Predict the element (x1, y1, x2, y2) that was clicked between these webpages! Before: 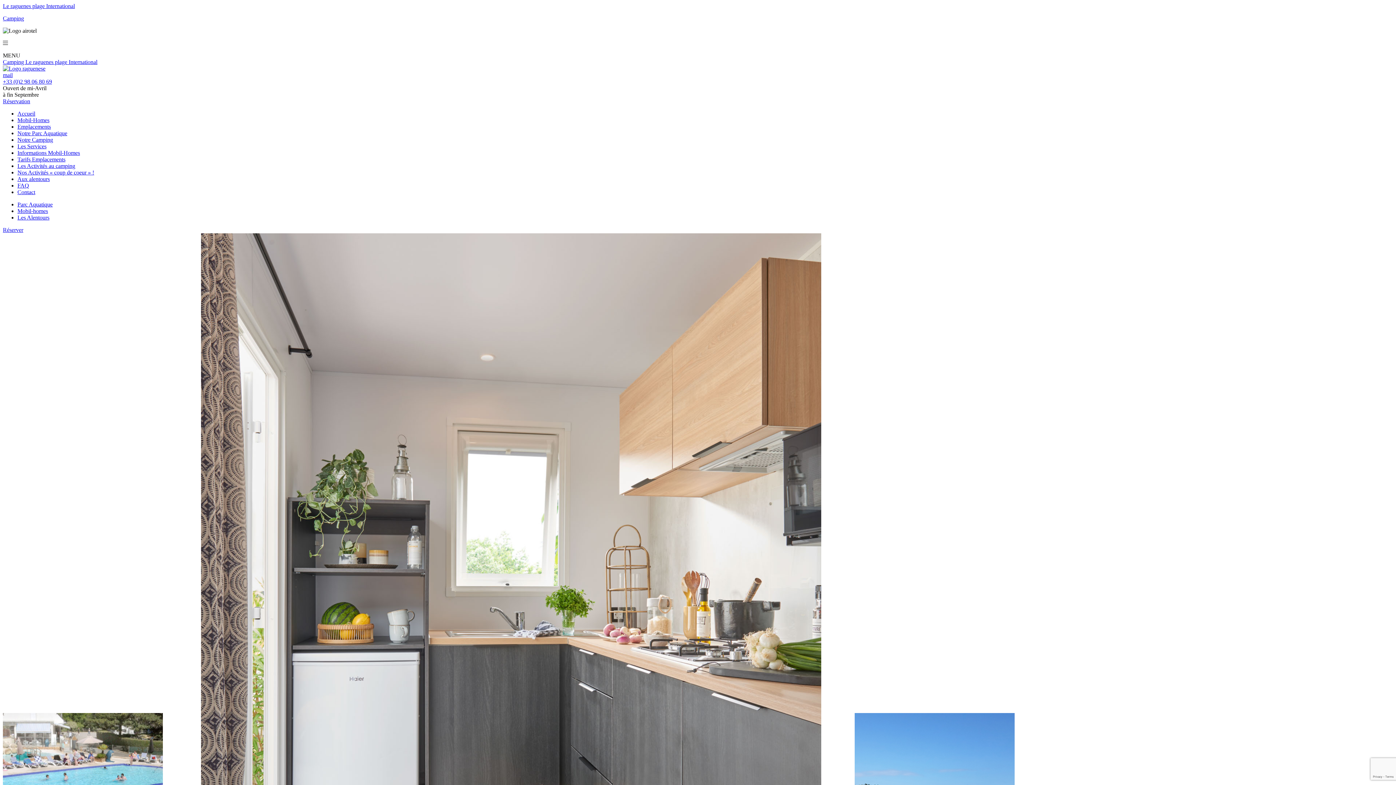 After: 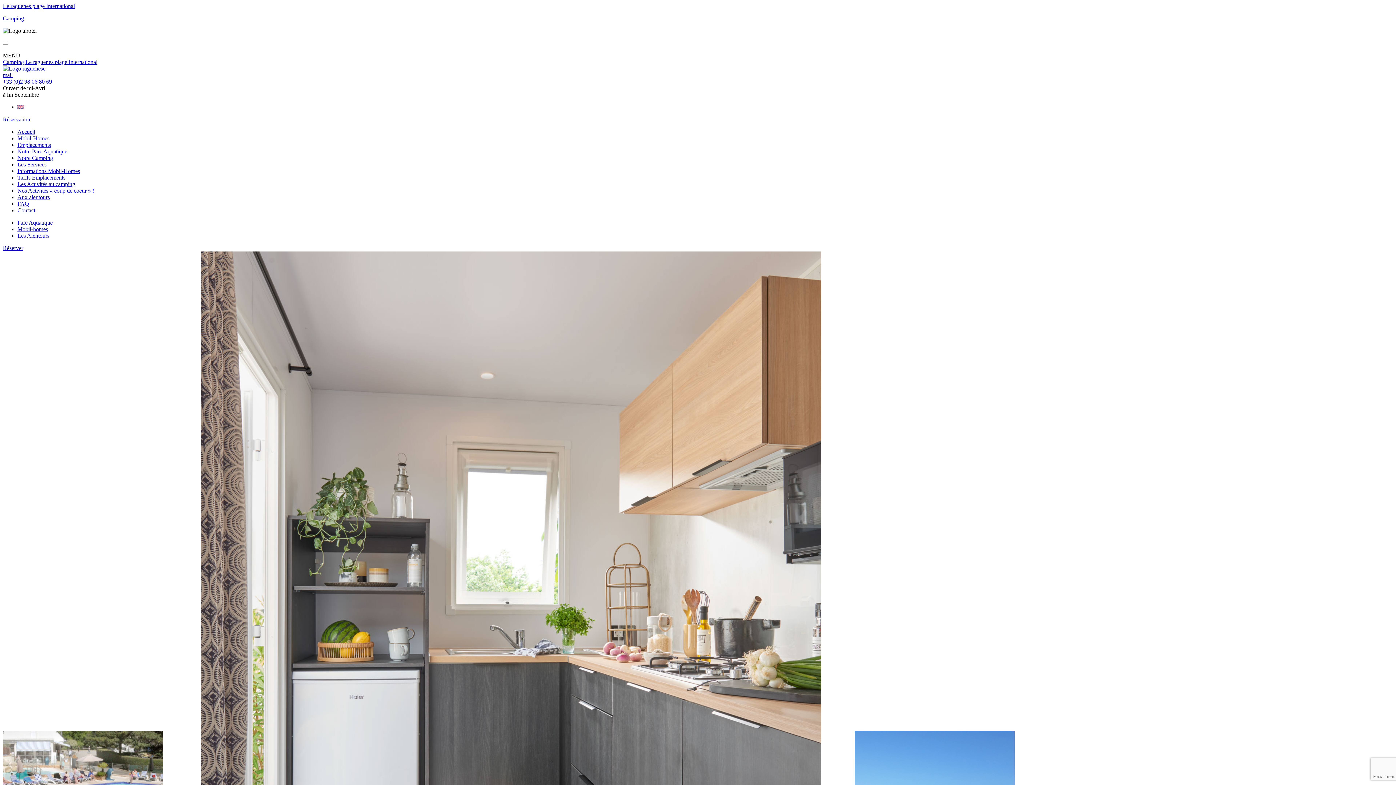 Action: bbox: (17, 189, 35, 195) label: Contact